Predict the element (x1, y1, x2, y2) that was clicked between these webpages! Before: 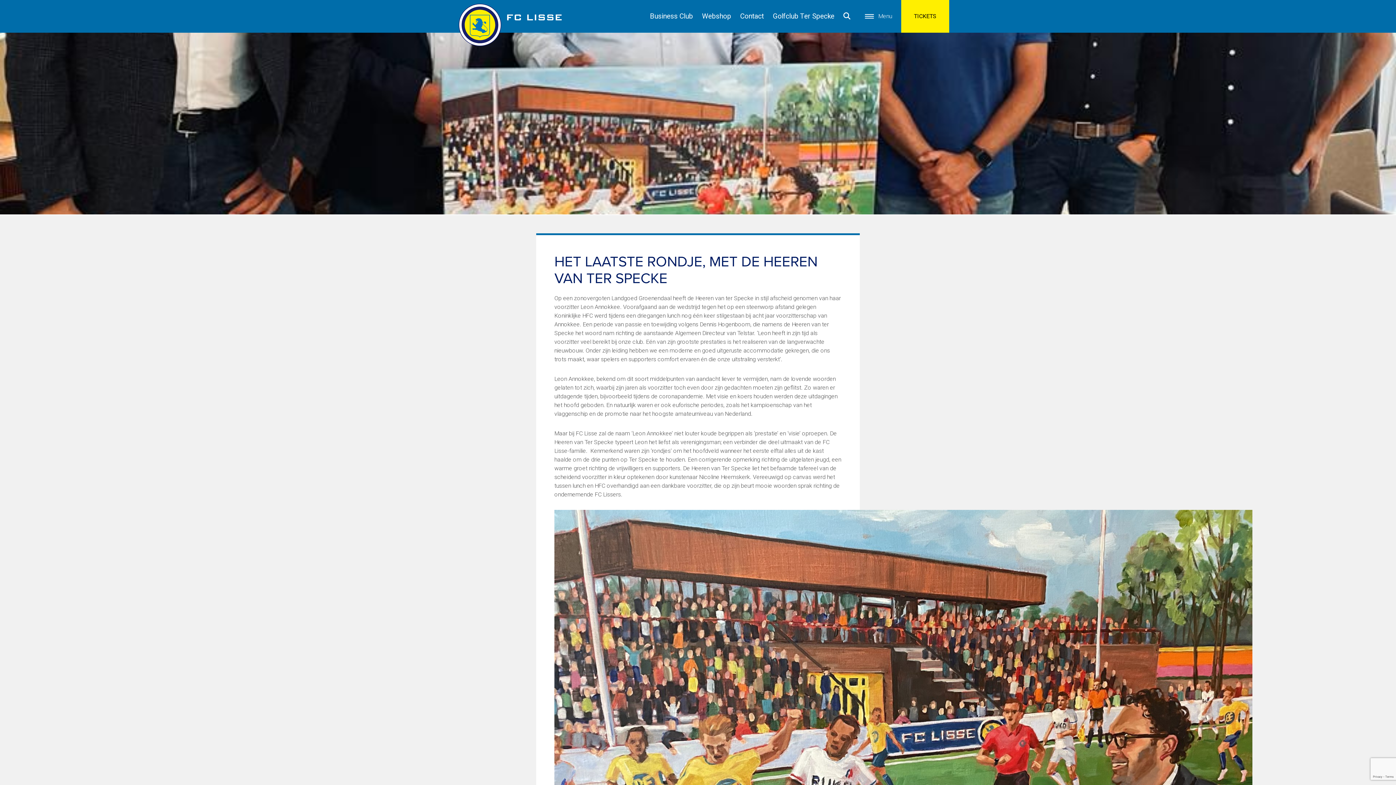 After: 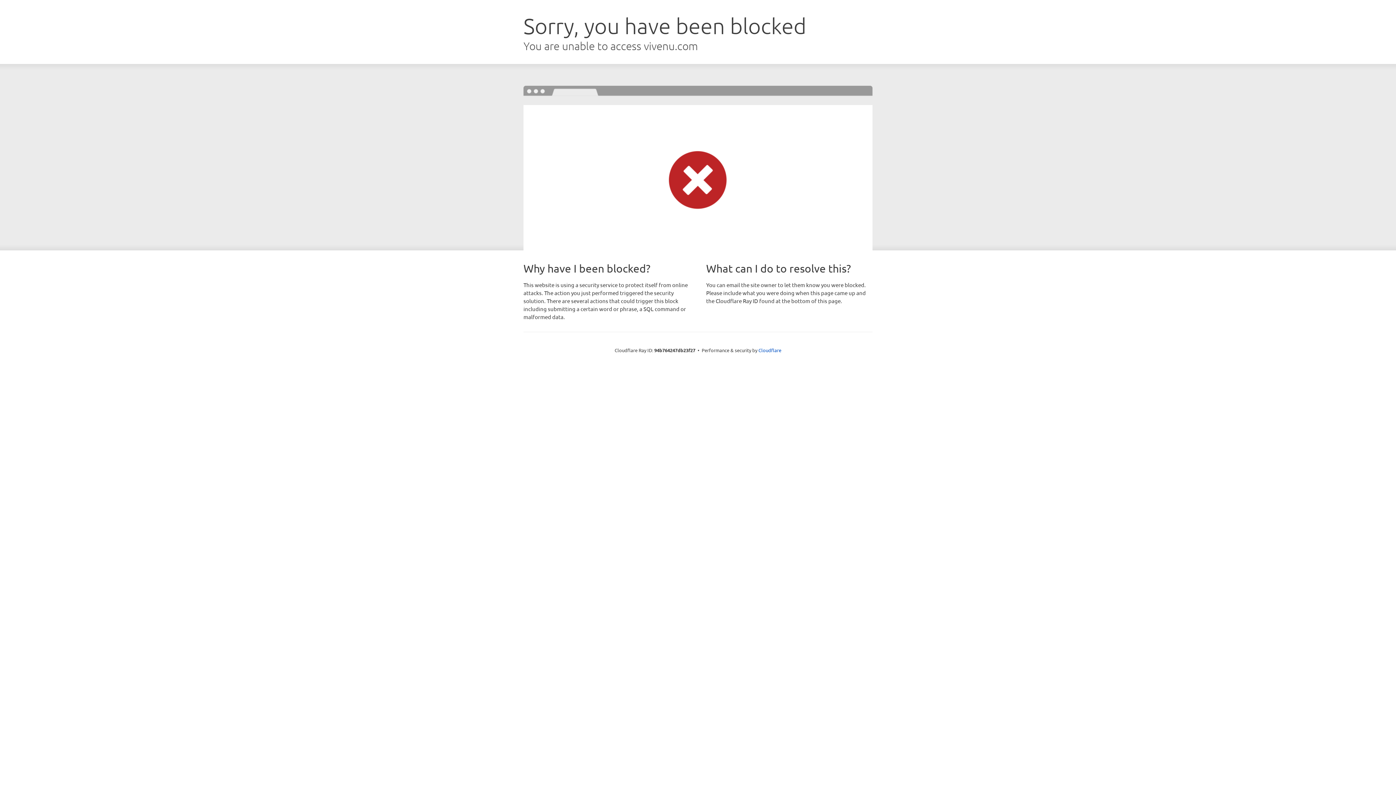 Action: bbox: (901, 0, 949, 32) label: TICKETS